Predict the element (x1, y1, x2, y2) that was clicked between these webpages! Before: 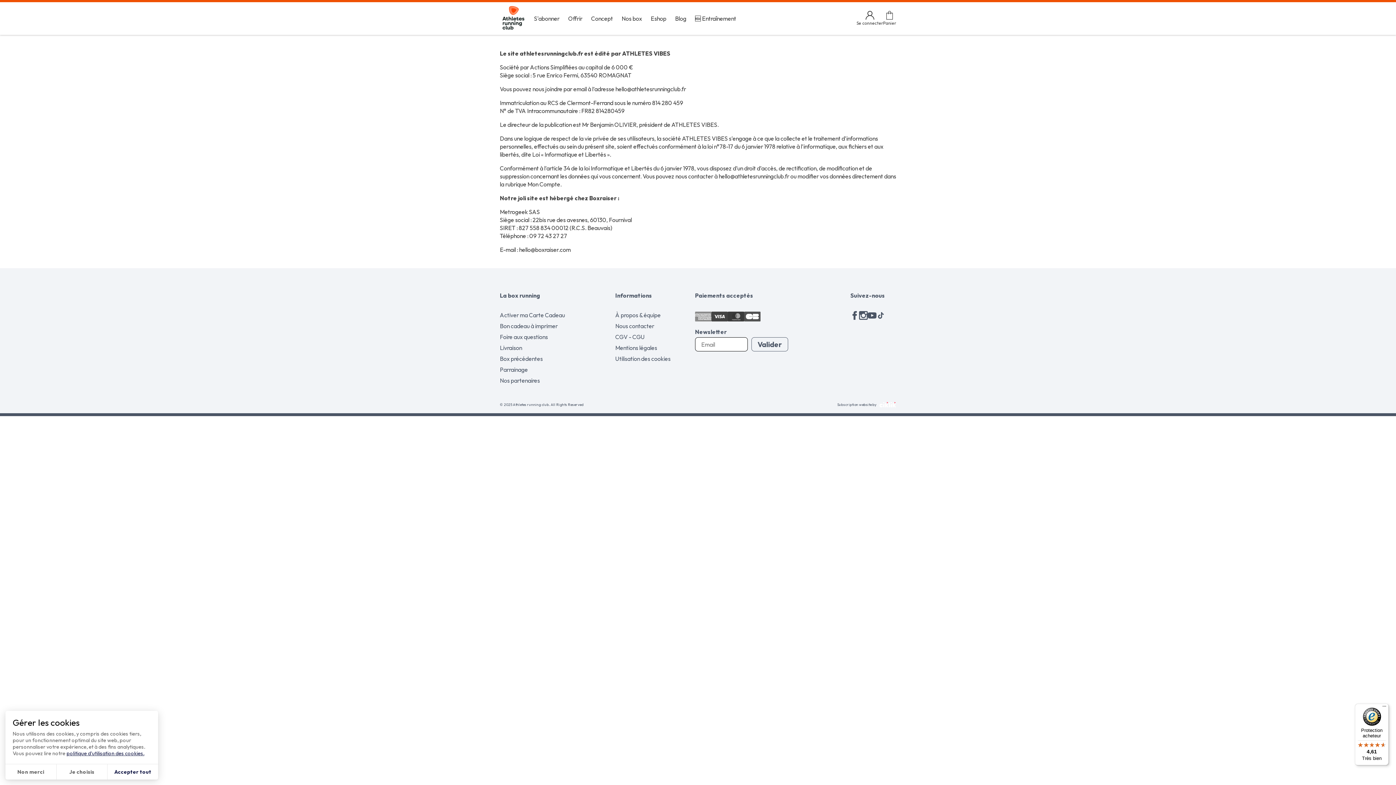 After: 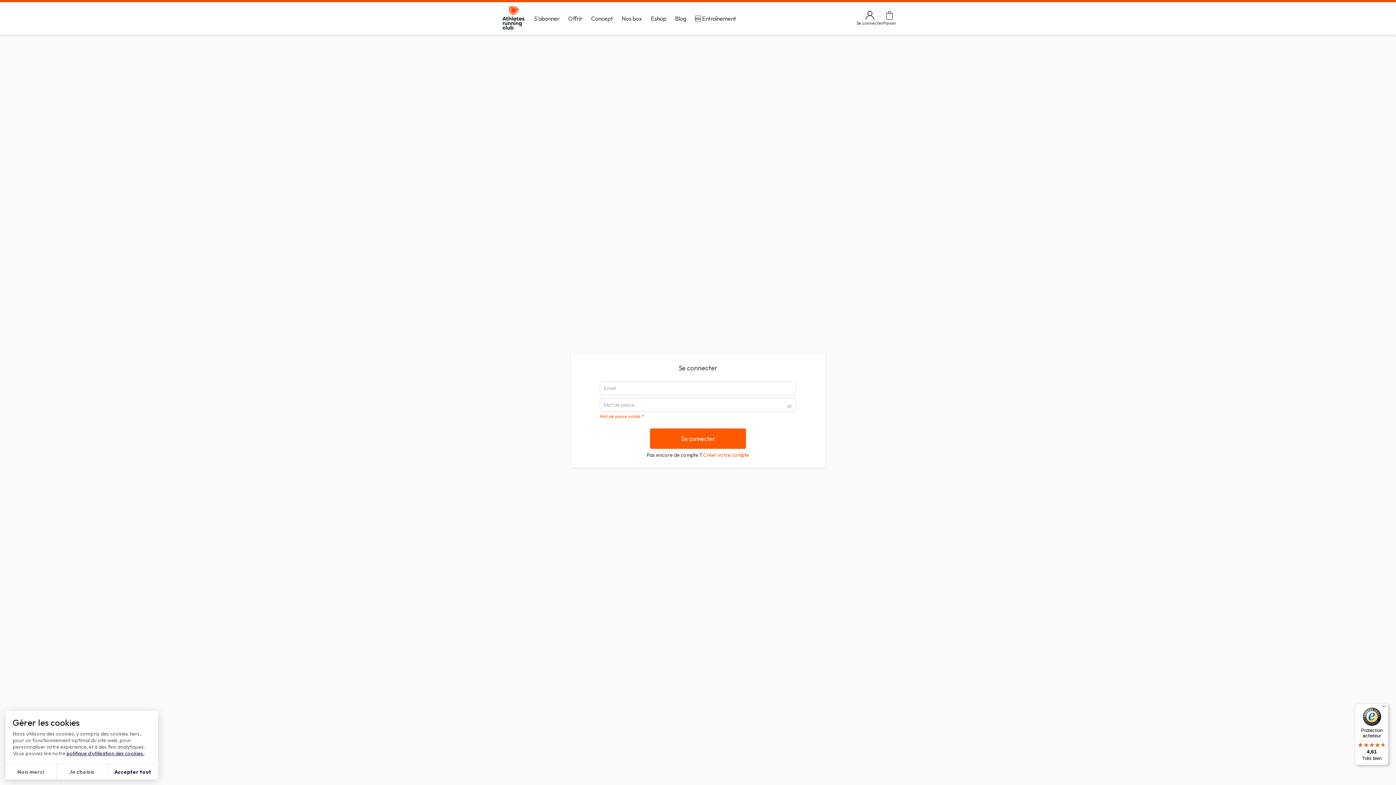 Action: label: Se connecter bbox: (856, 10, 883, 26)